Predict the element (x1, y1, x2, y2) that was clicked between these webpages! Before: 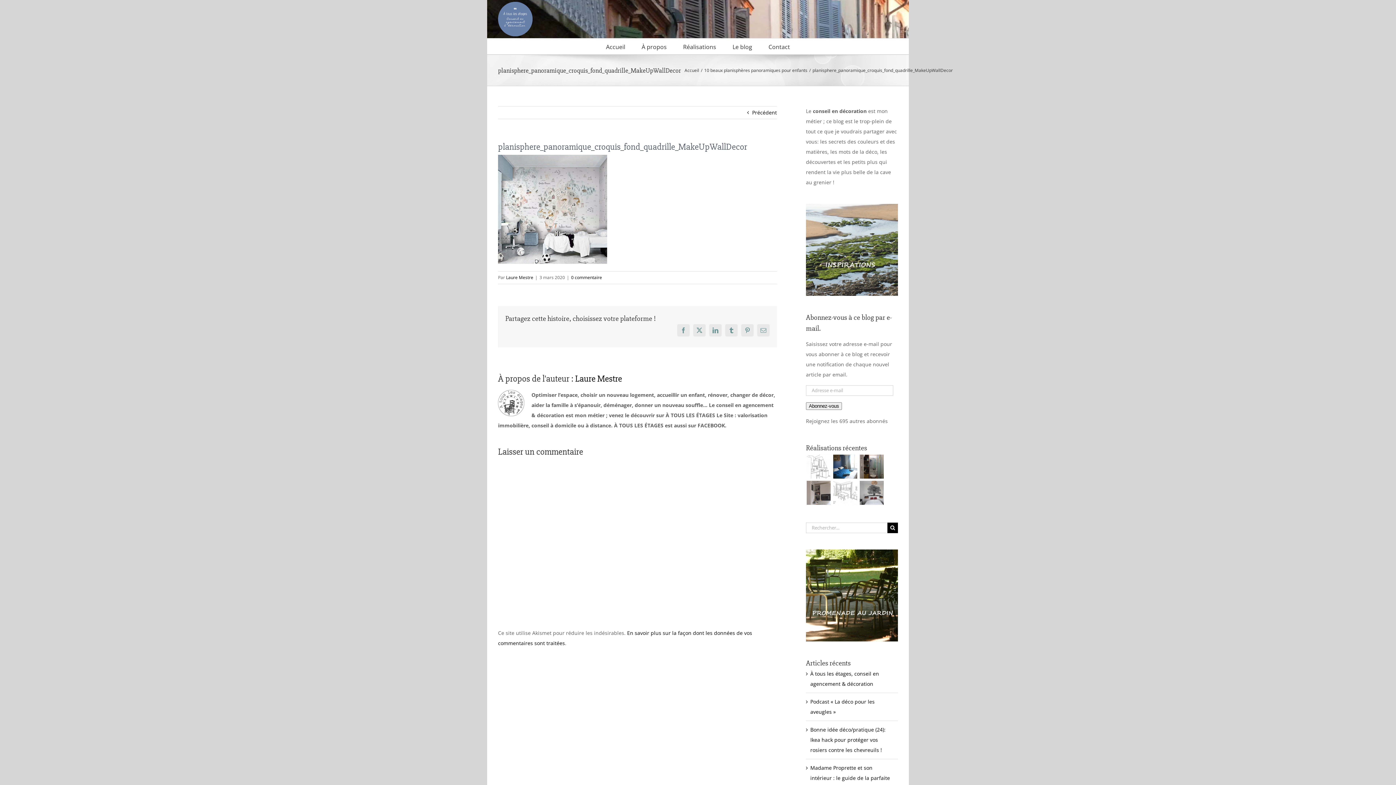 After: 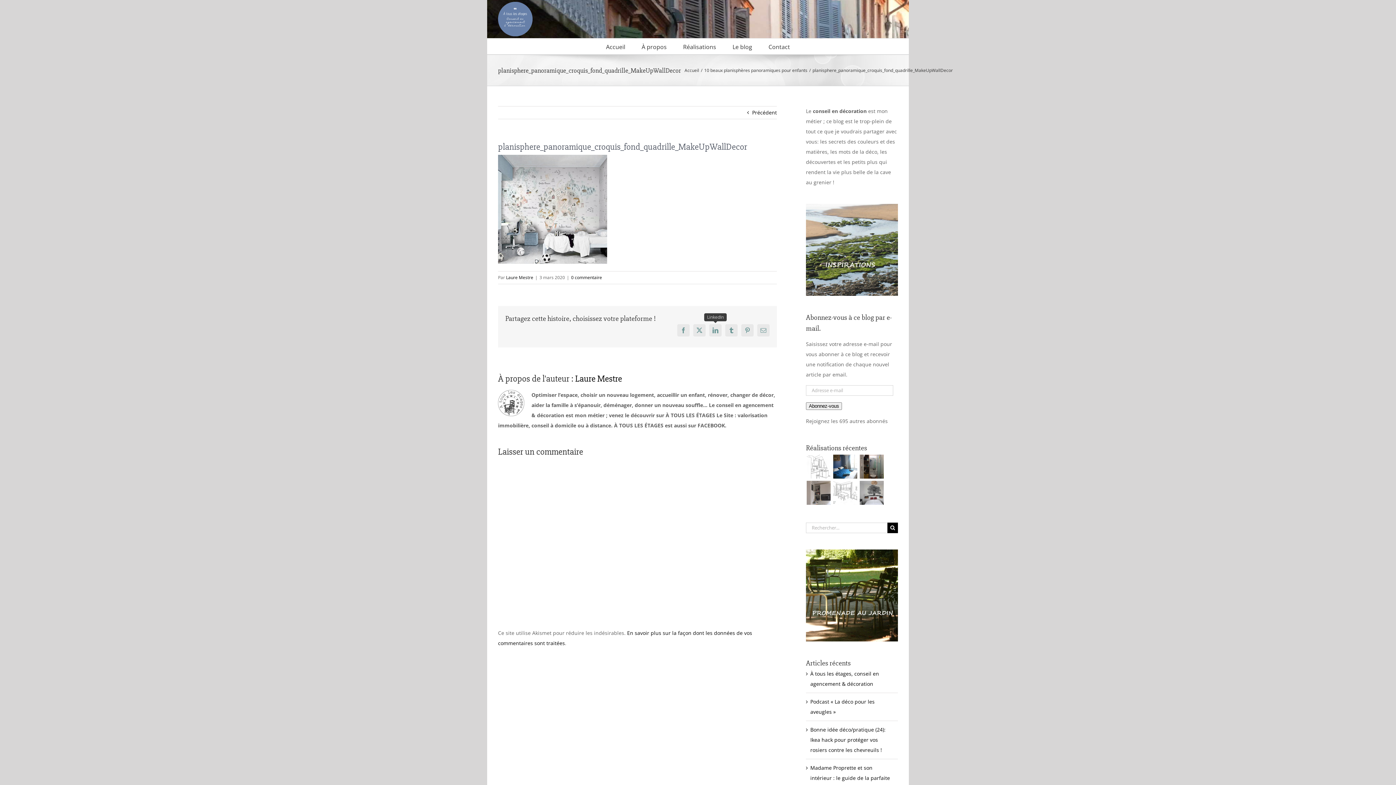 Action: bbox: (709, 324, 721, 336) label: LinkedIn